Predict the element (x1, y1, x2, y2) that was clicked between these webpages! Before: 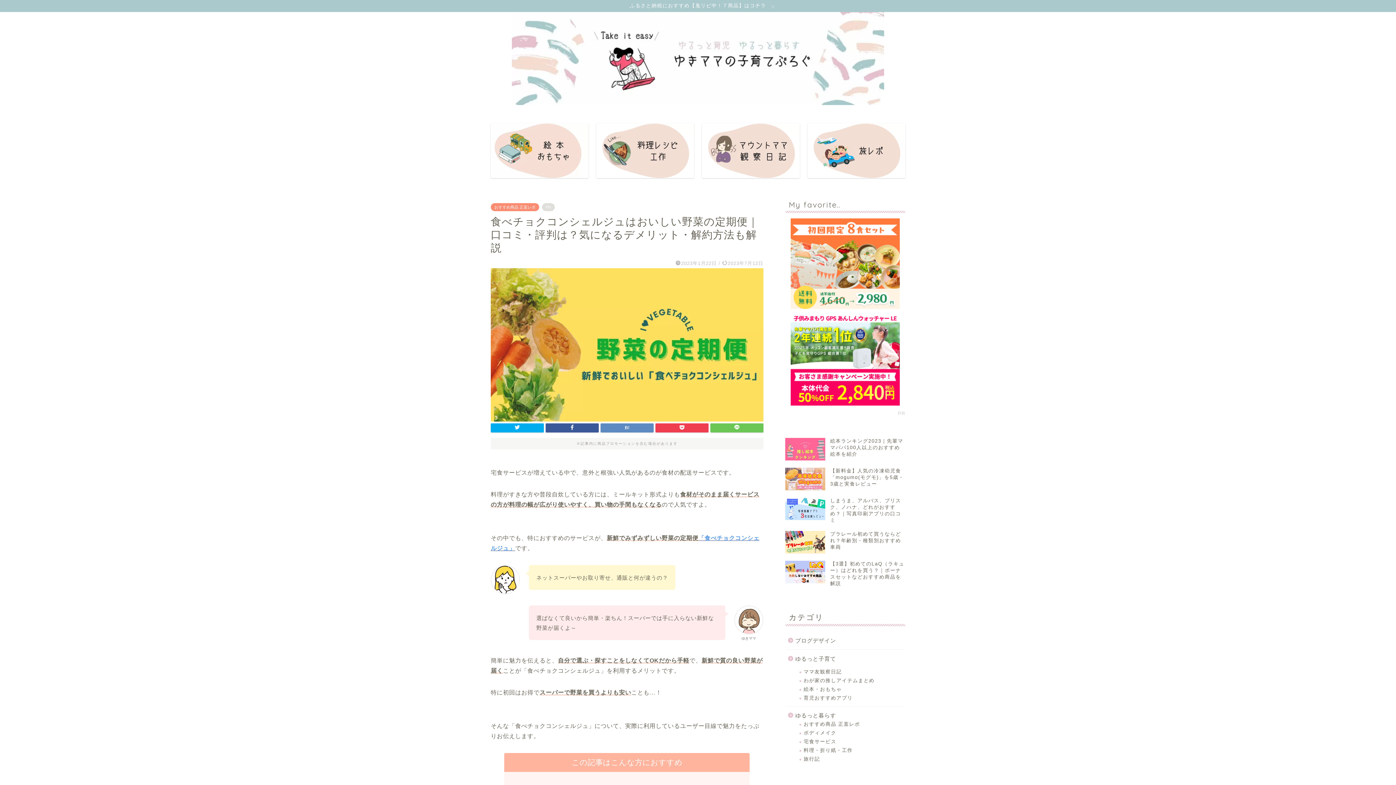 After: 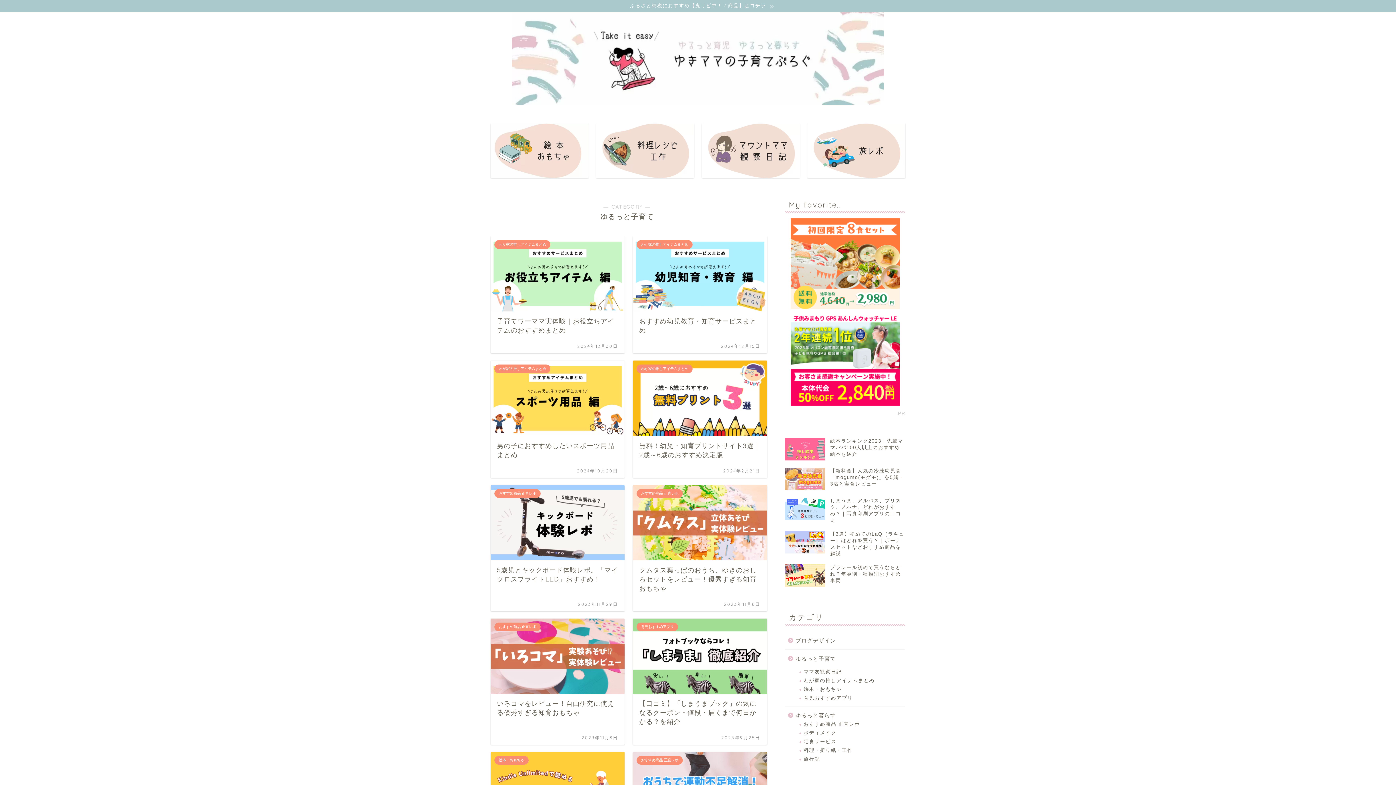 Action: label: ゆるっと子育て bbox: (785, 650, 904, 667)